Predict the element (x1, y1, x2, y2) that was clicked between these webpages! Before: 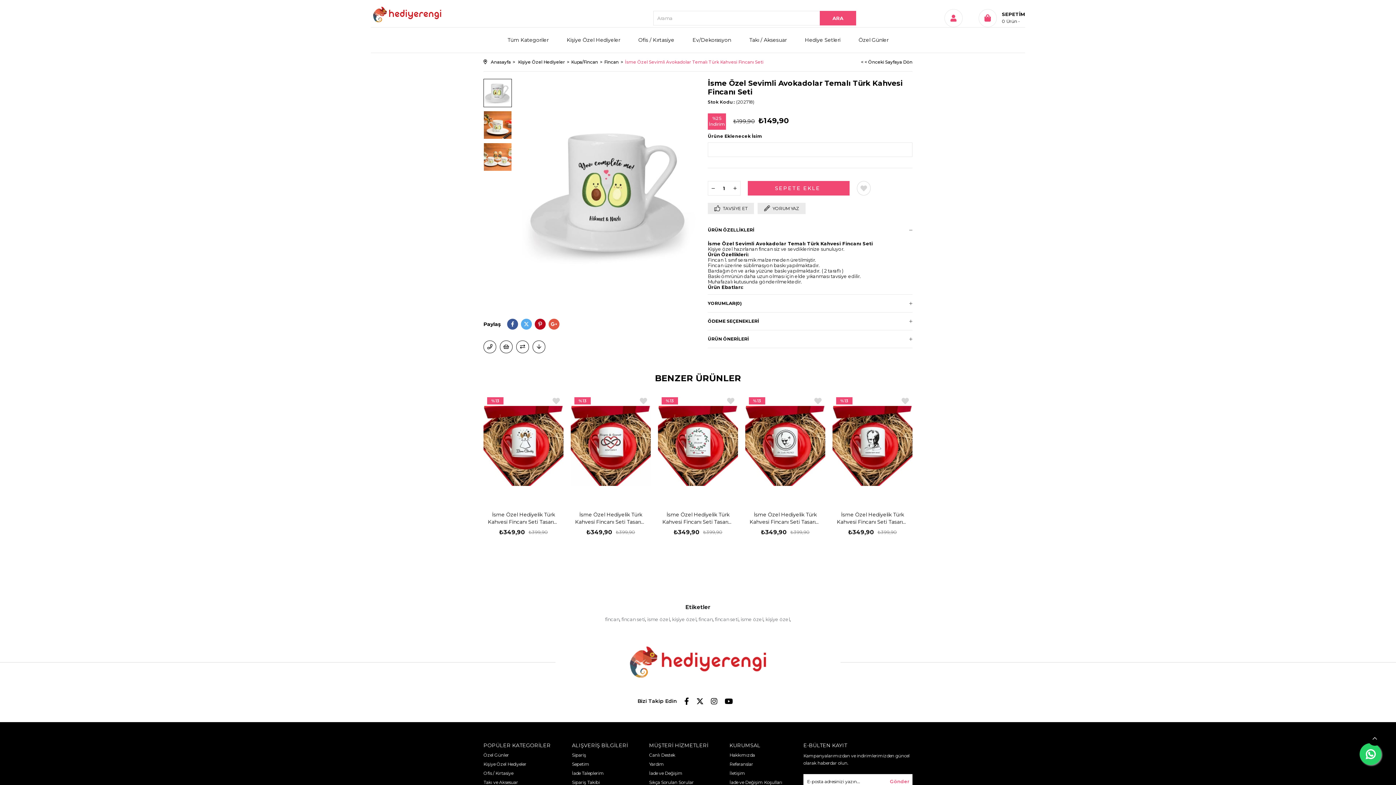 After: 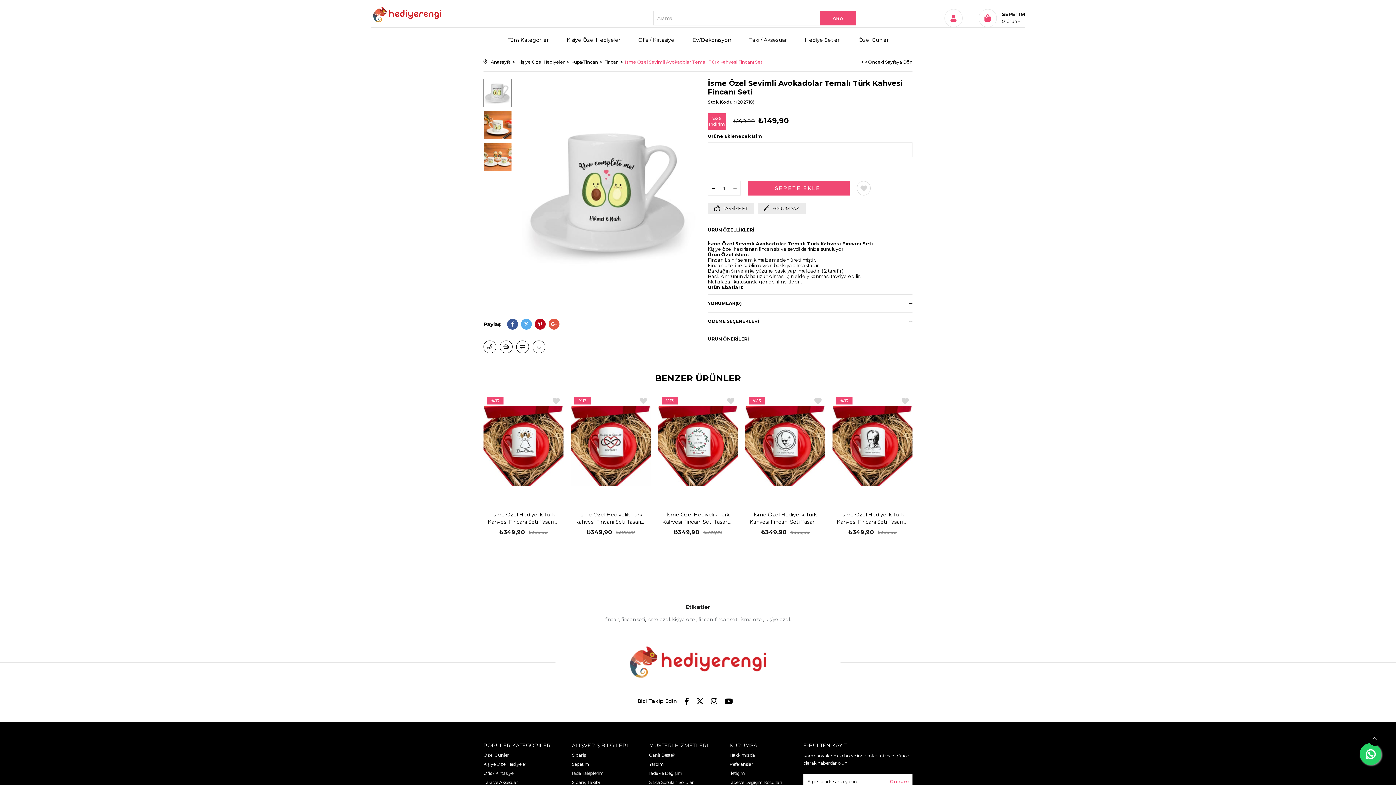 Action: bbox: (861, 53, 912, 71) label: < < Önceki Sayfaya Dön